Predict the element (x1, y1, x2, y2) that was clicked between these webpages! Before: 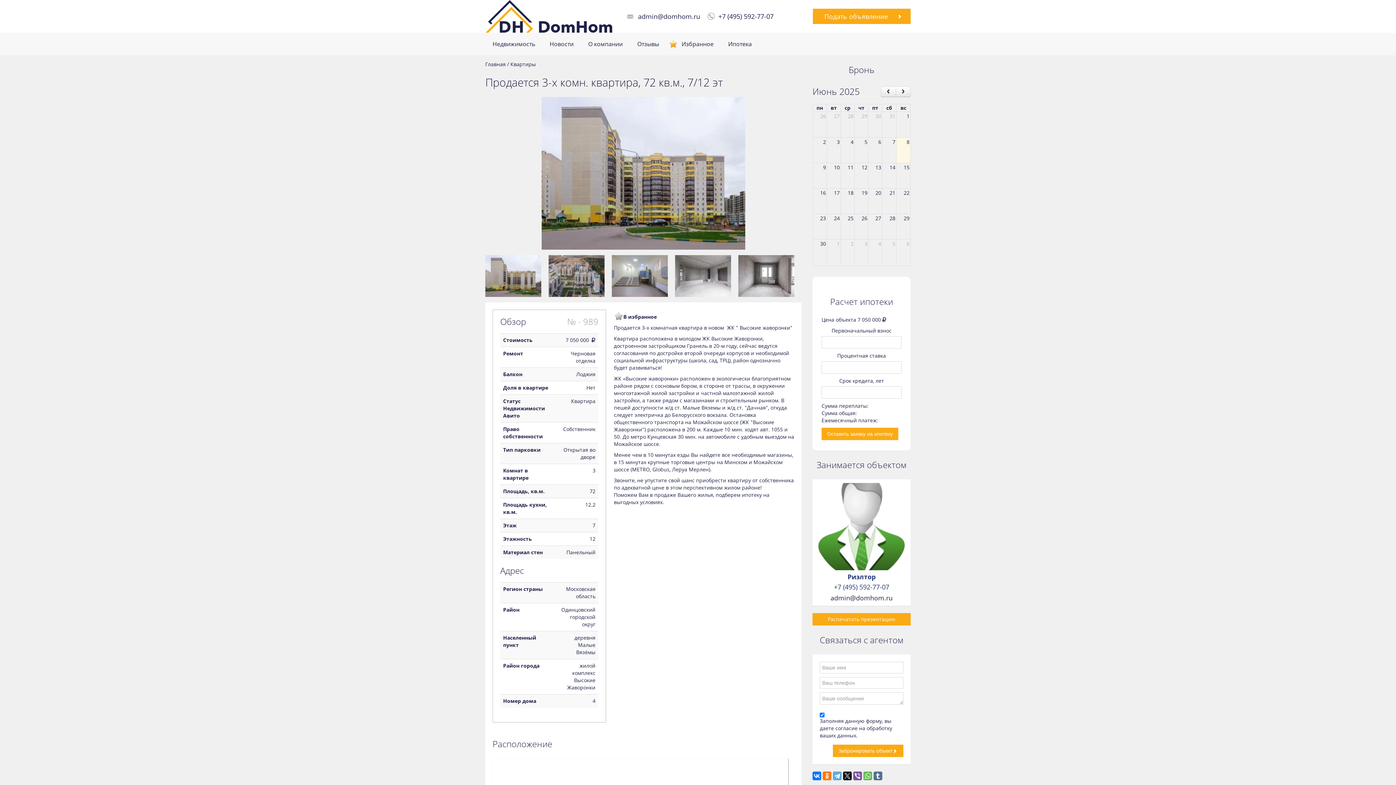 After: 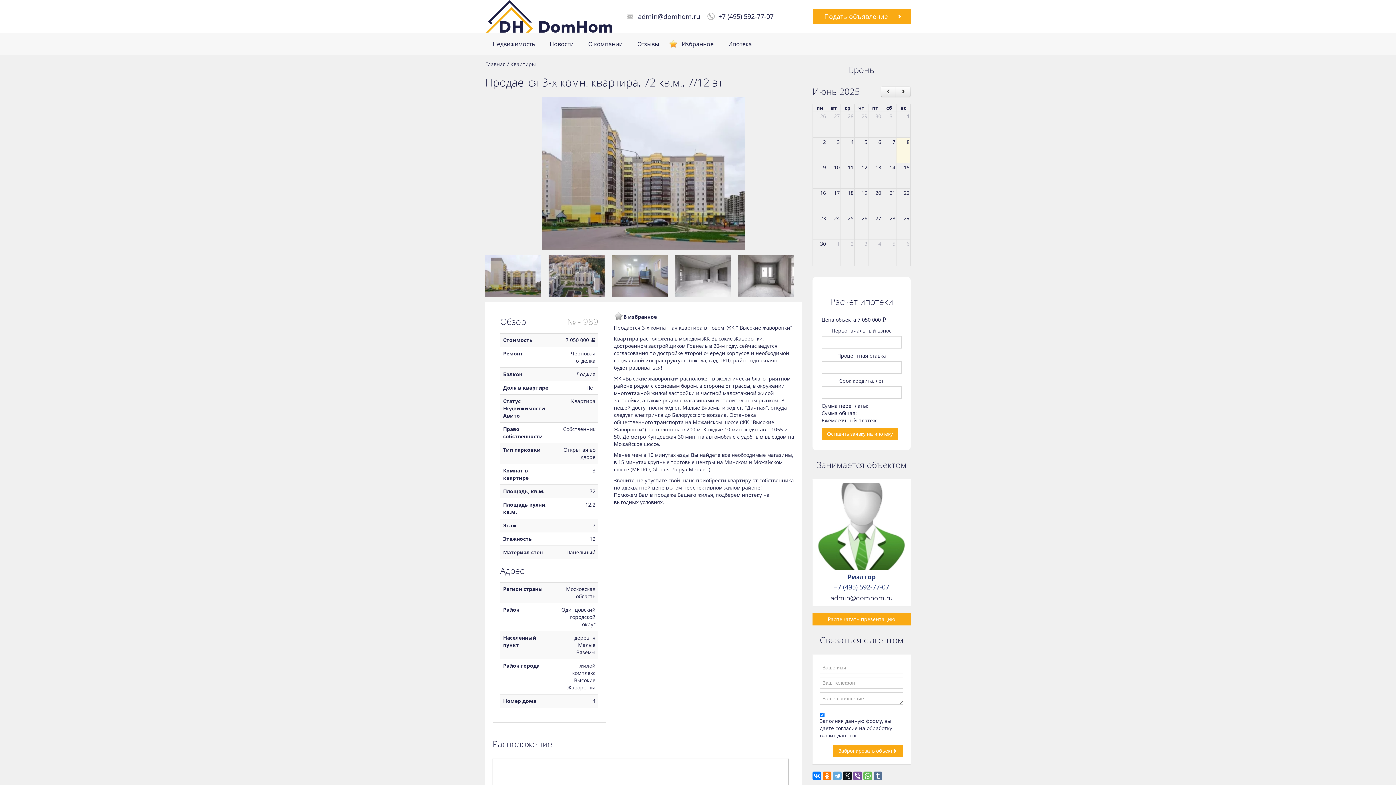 Action: bbox: (718, 12, 773, 20) label: +7 (495) 592-77-07